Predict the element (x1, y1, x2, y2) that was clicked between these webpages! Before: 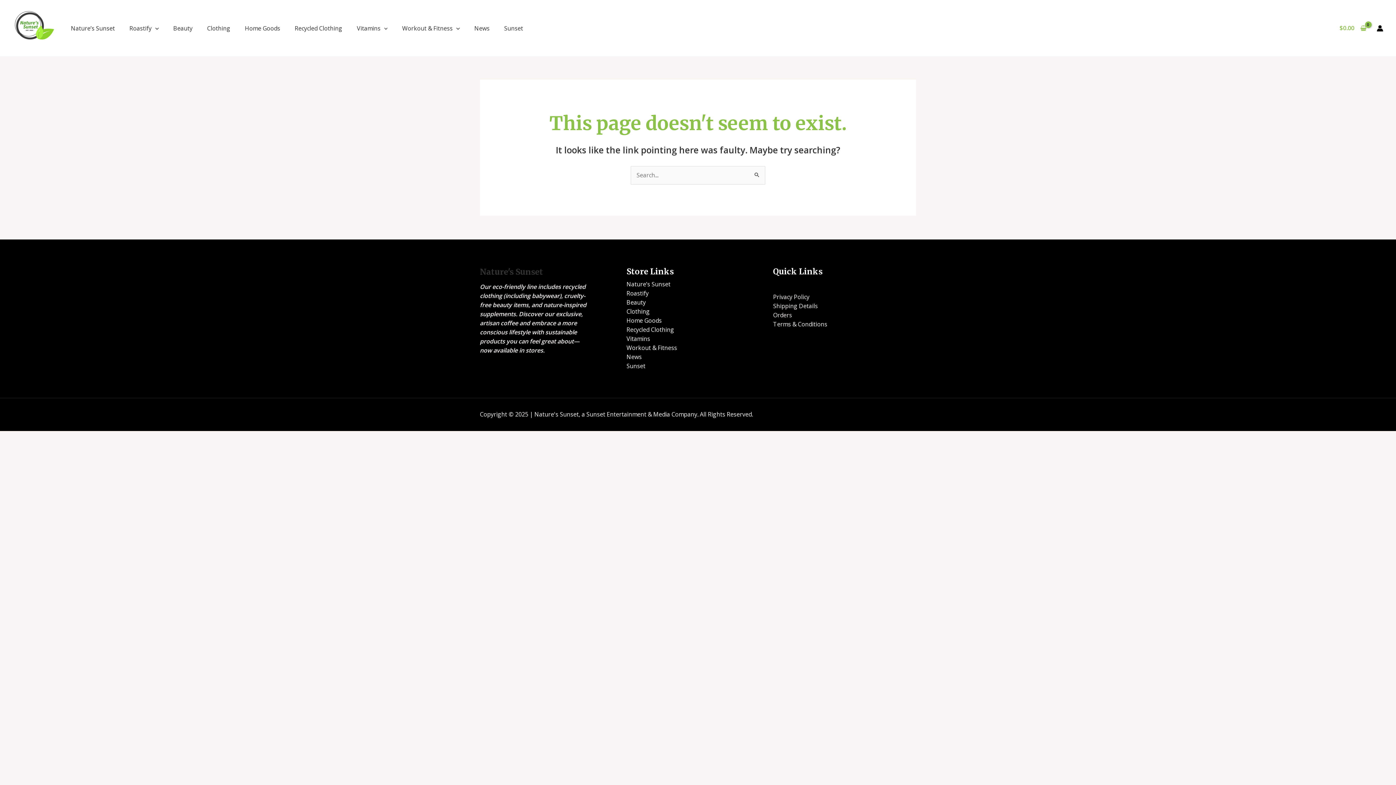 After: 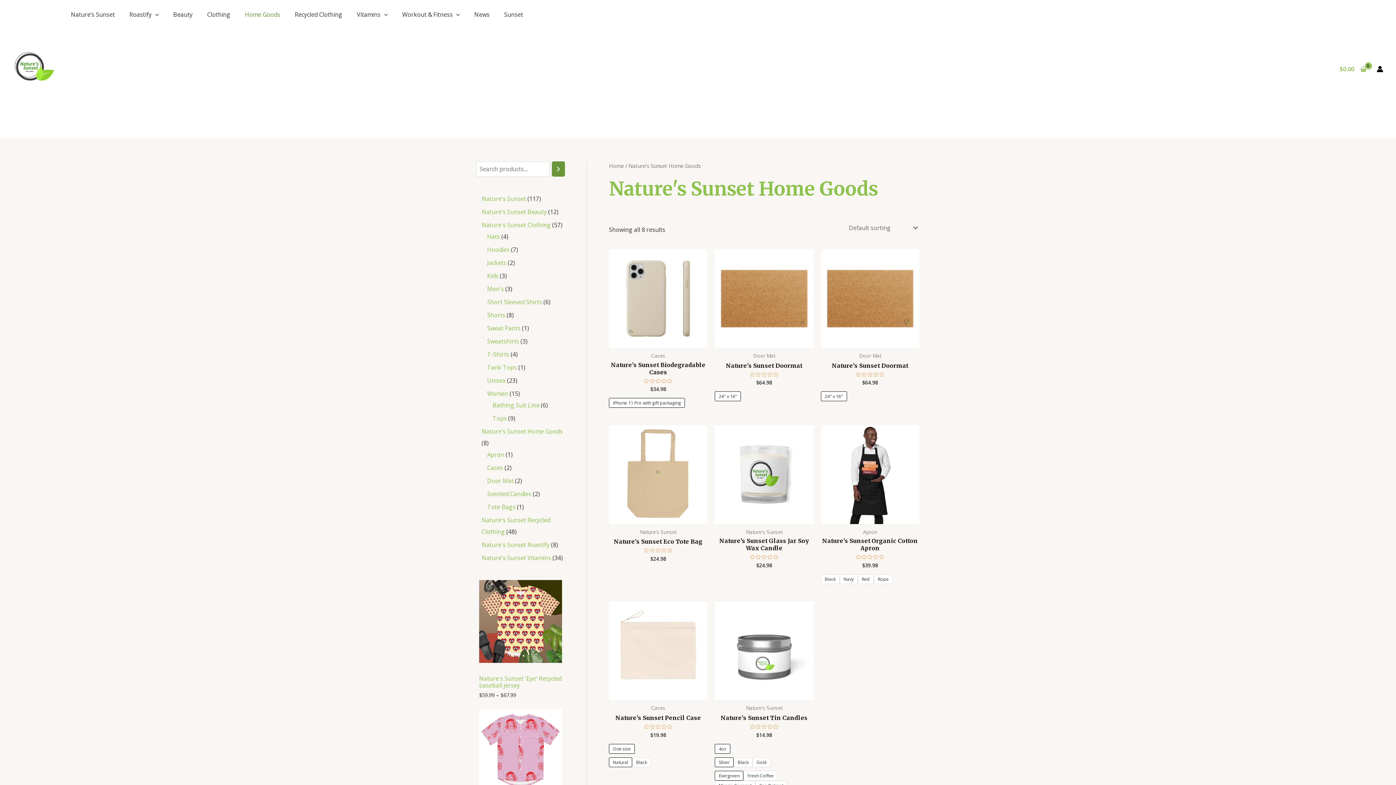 Action: label: Home Goods bbox: (237, 19, 287, 37)